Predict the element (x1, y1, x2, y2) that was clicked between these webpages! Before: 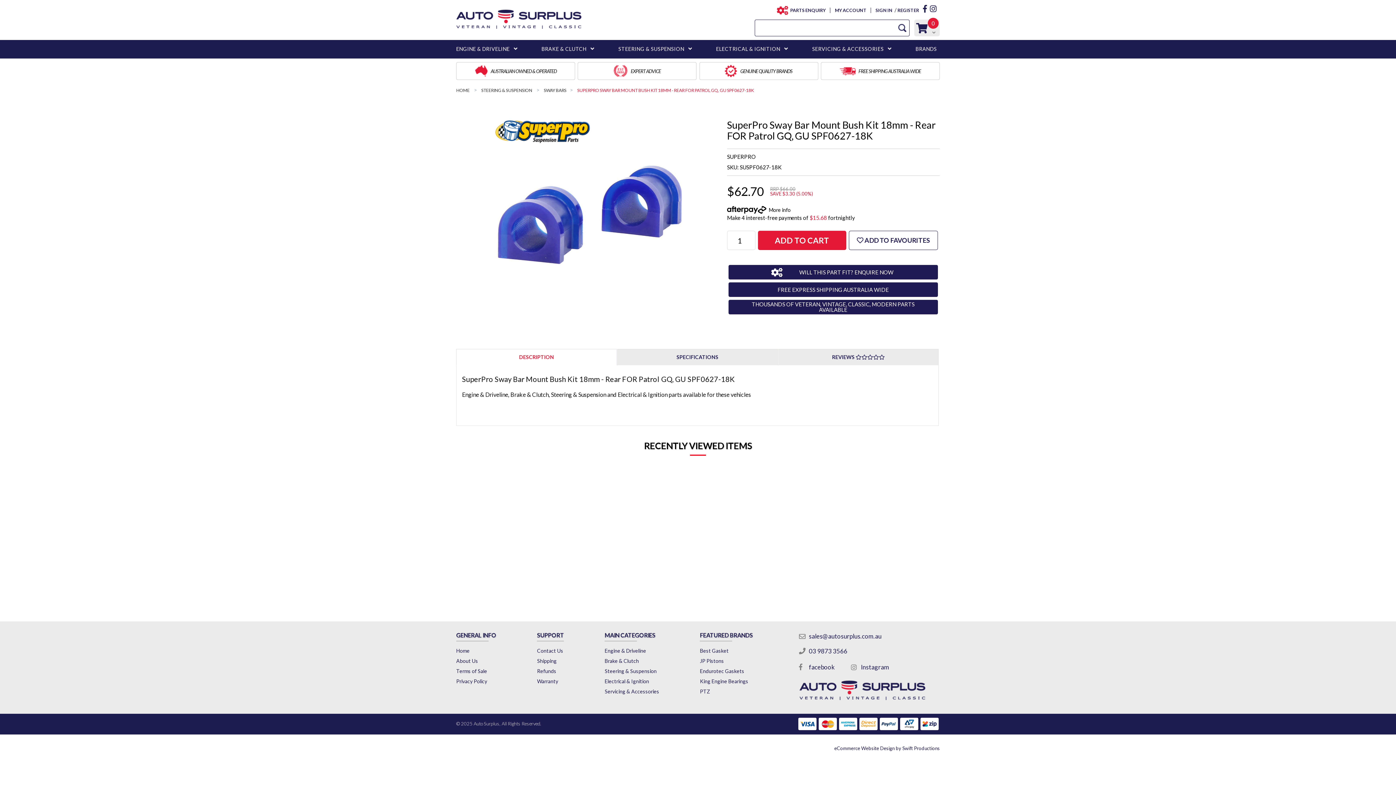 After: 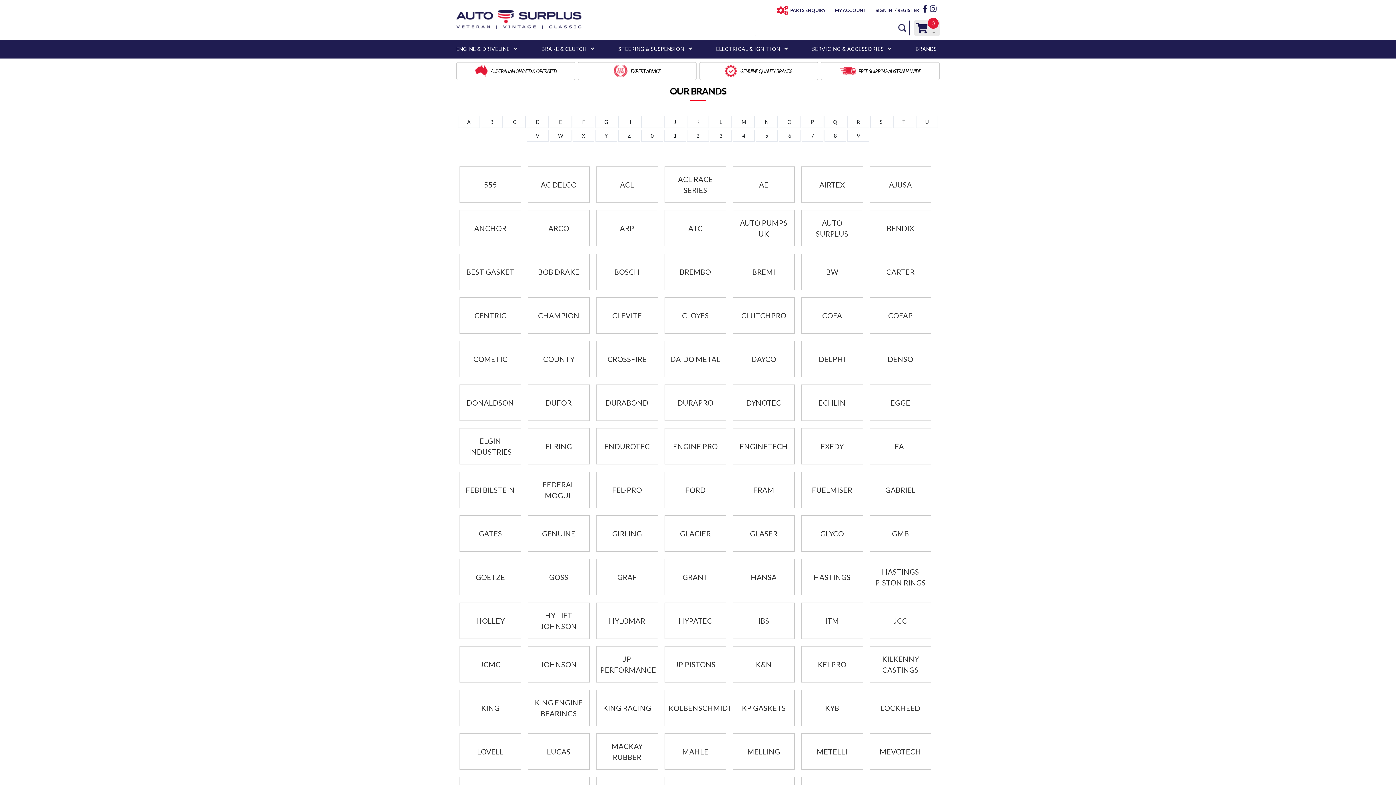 Action: bbox: (915, 40, 939, 58) label: BRANDS